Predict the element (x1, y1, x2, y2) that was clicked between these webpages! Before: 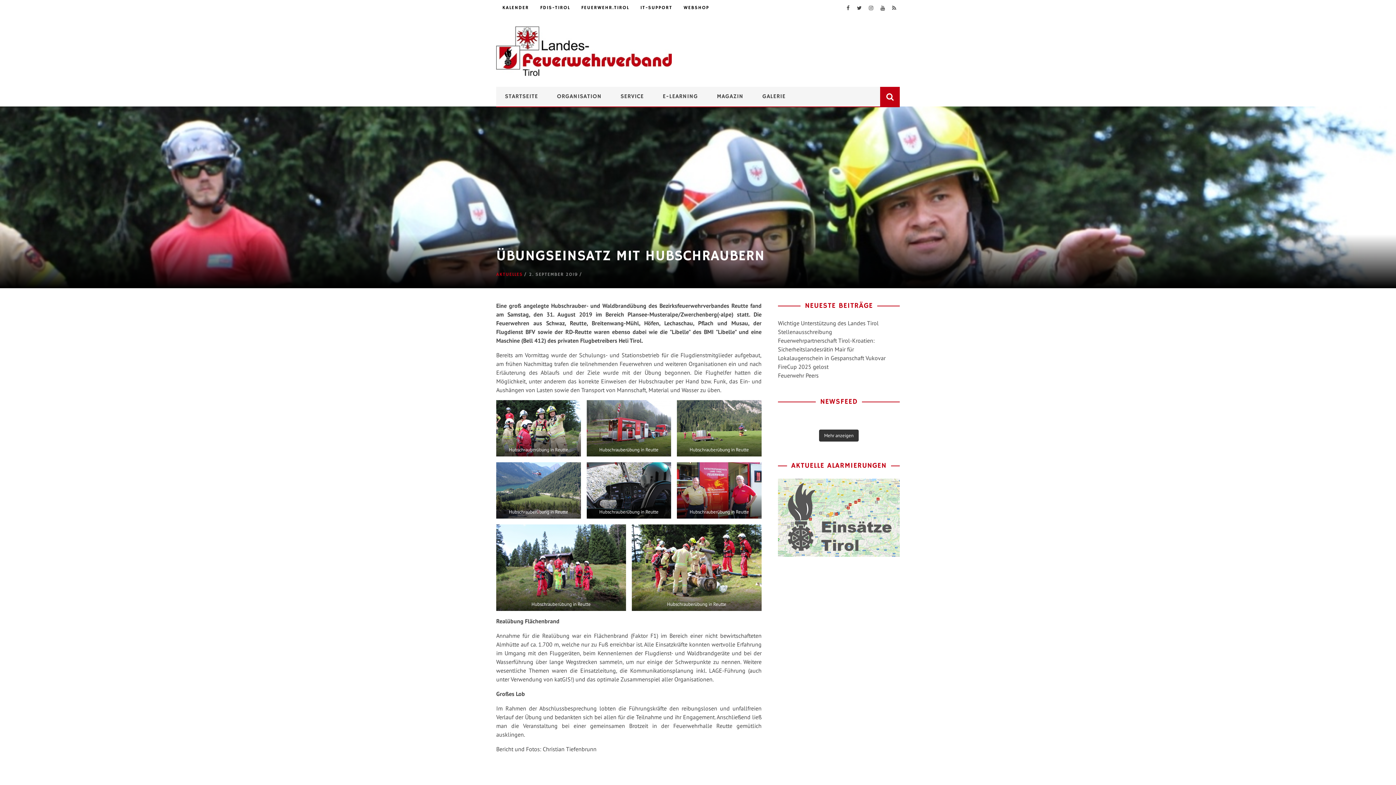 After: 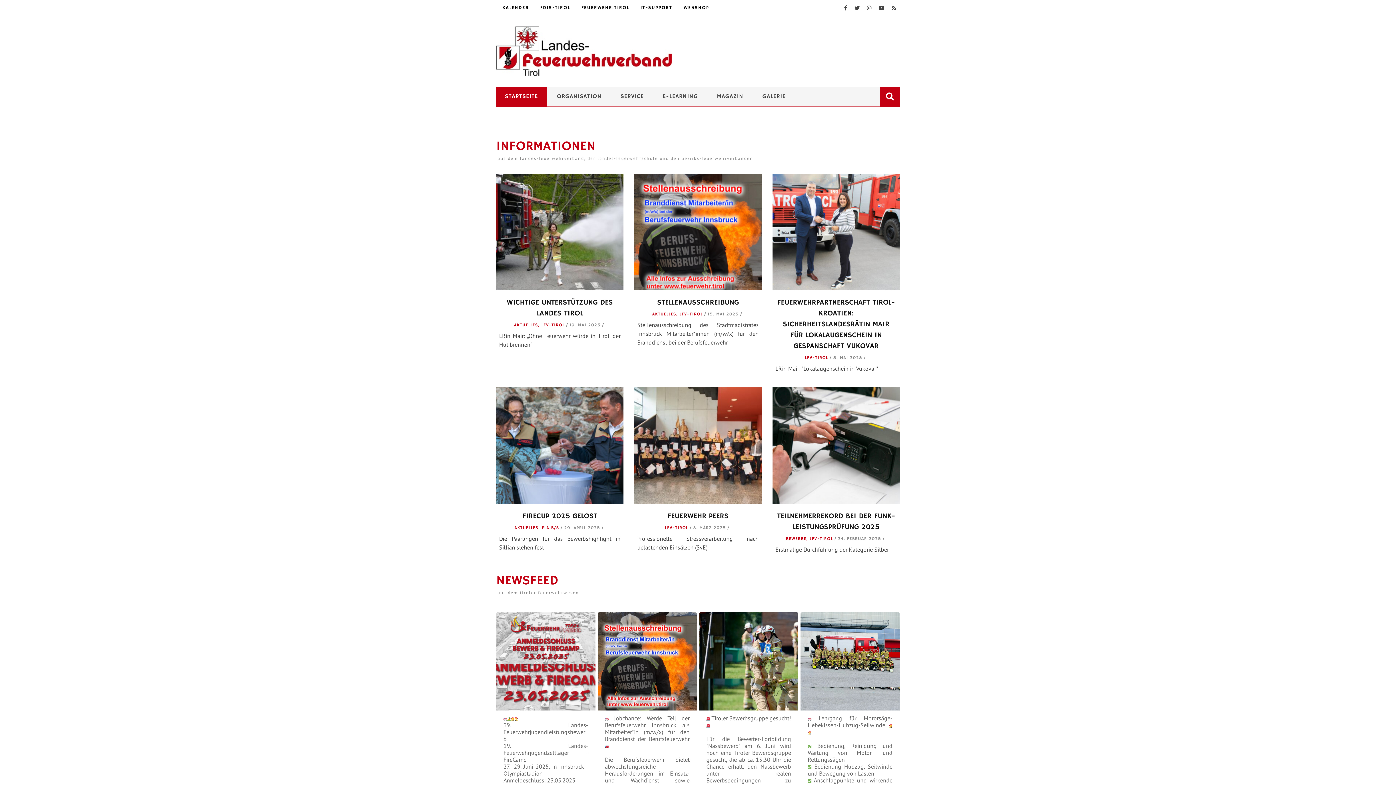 Action: bbox: (496, 26, 900, 76)